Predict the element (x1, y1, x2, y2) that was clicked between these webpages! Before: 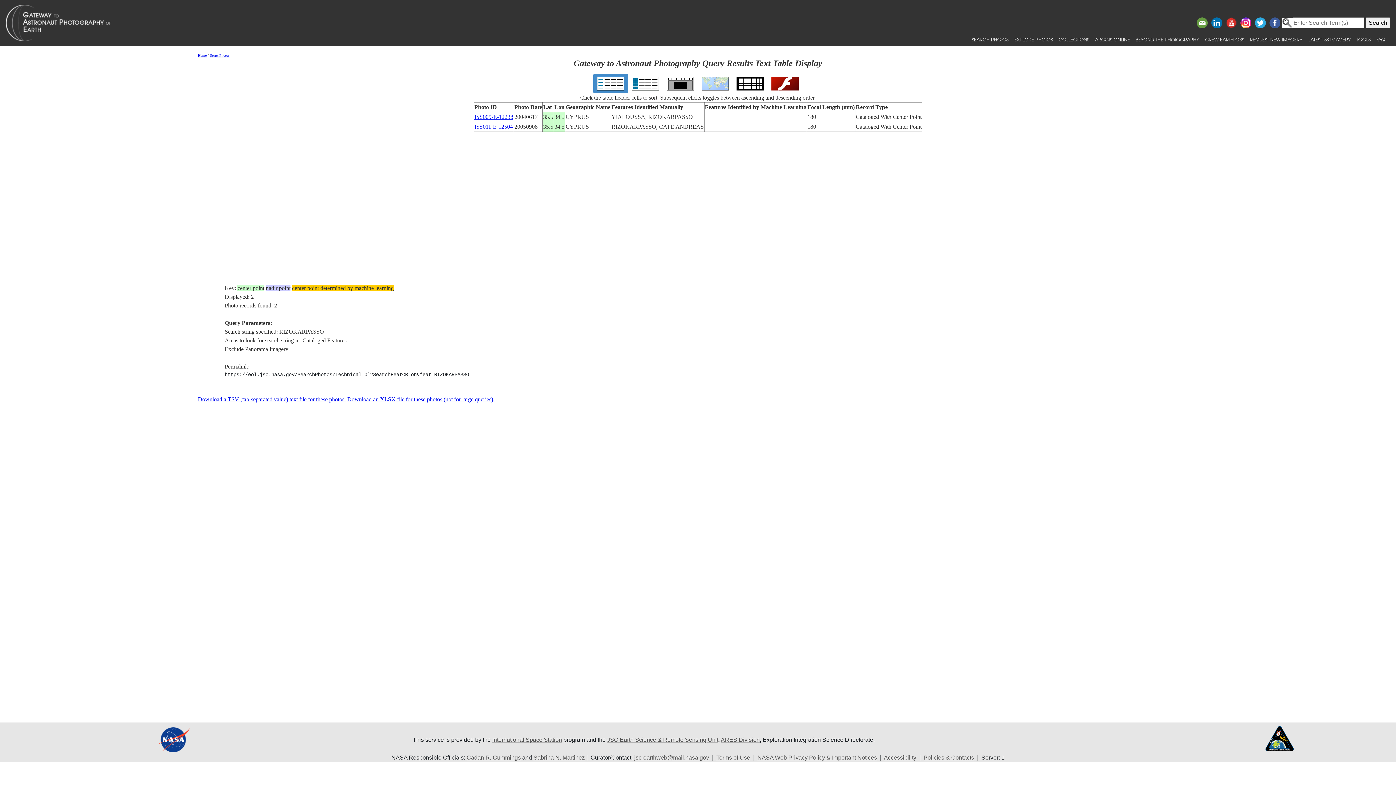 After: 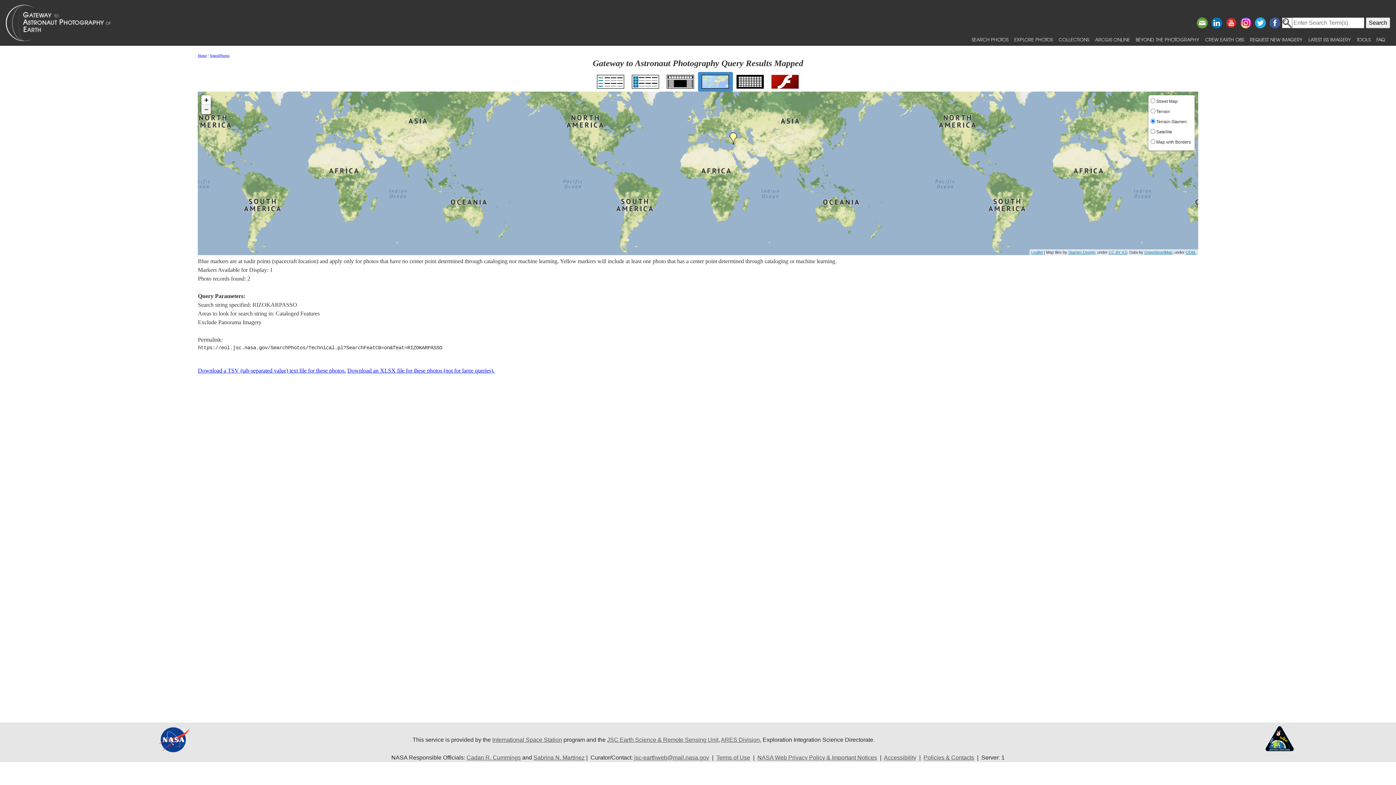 Action: bbox: (701, 79, 729, 85)